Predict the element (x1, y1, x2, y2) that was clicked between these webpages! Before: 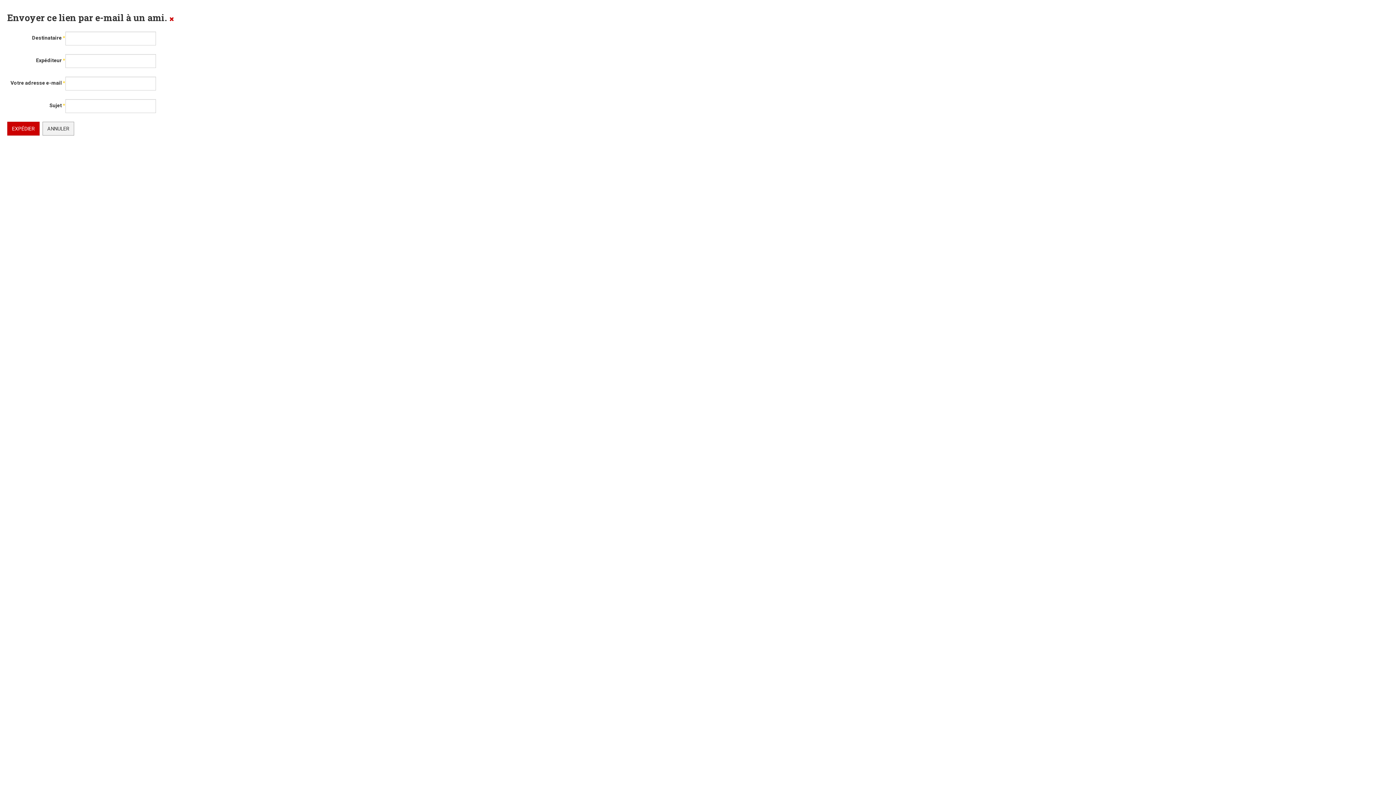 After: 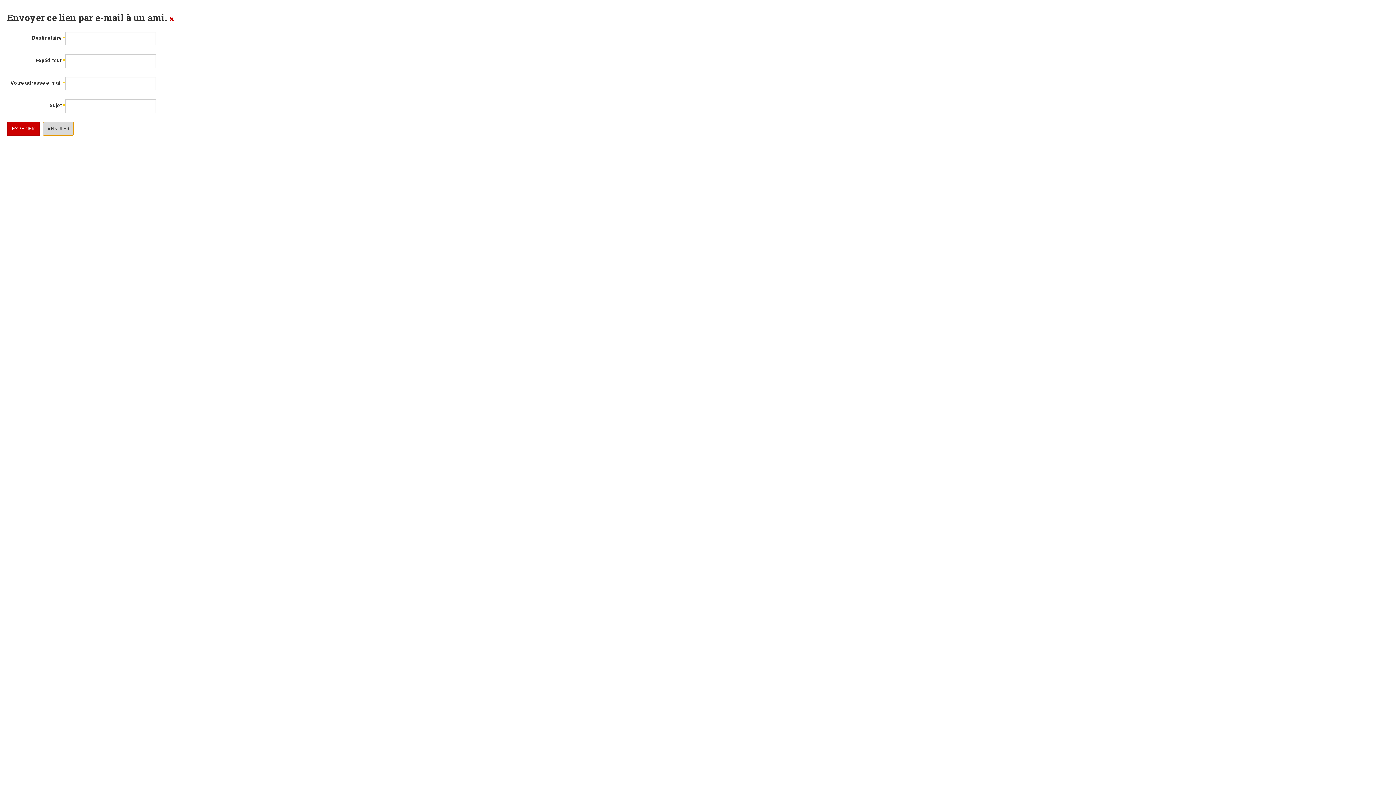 Action: label: ANNULER bbox: (42, 121, 74, 135)